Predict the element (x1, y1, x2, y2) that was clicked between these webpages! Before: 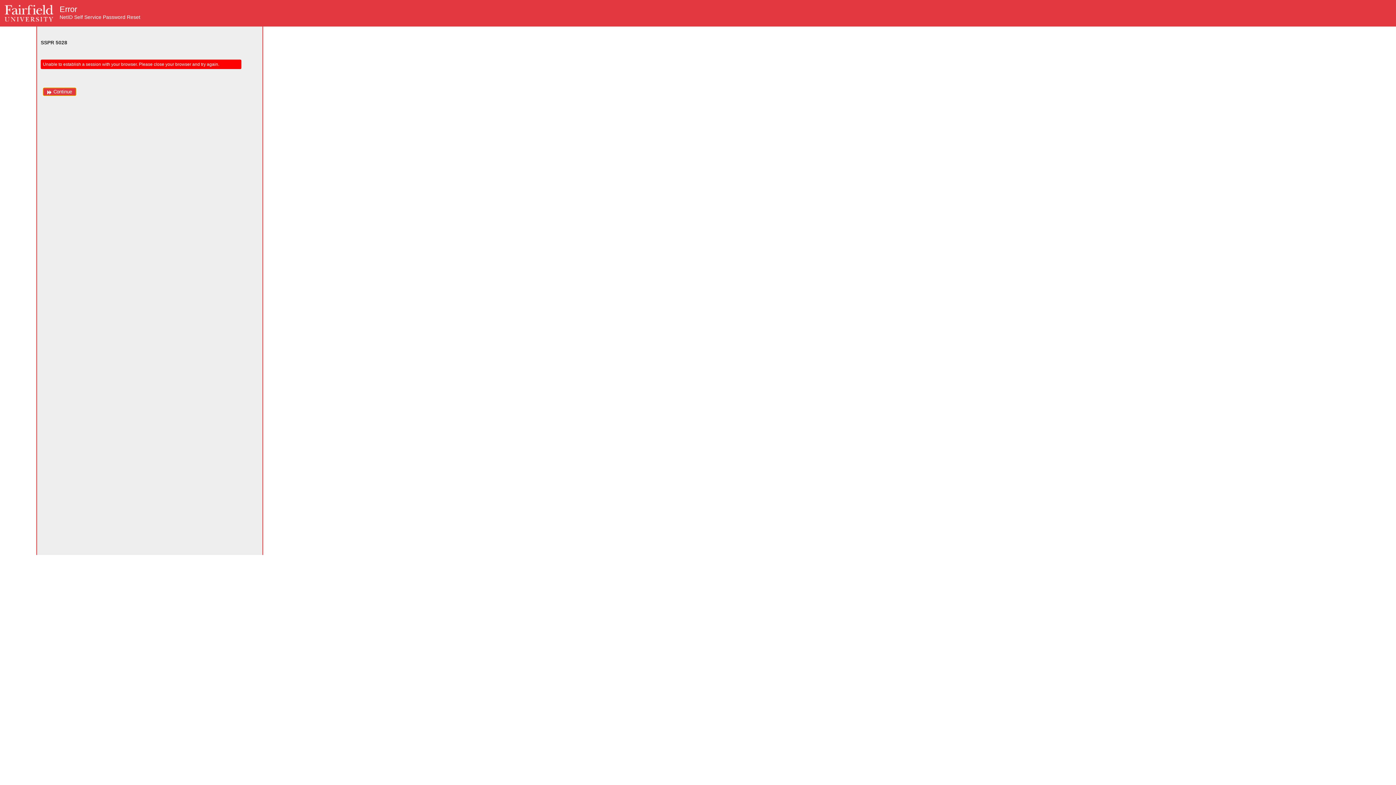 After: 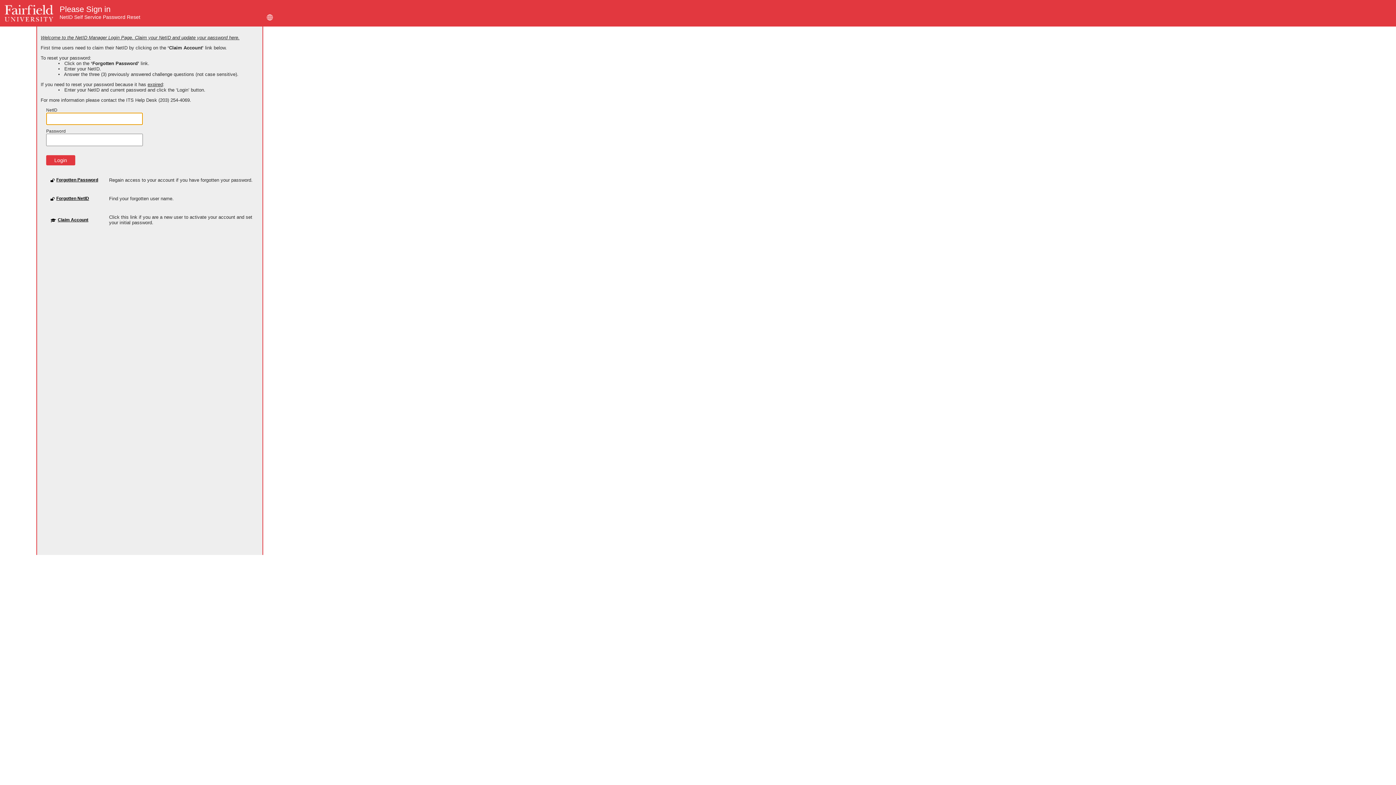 Action: label: Continue bbox: (43, 88, 76, 95)